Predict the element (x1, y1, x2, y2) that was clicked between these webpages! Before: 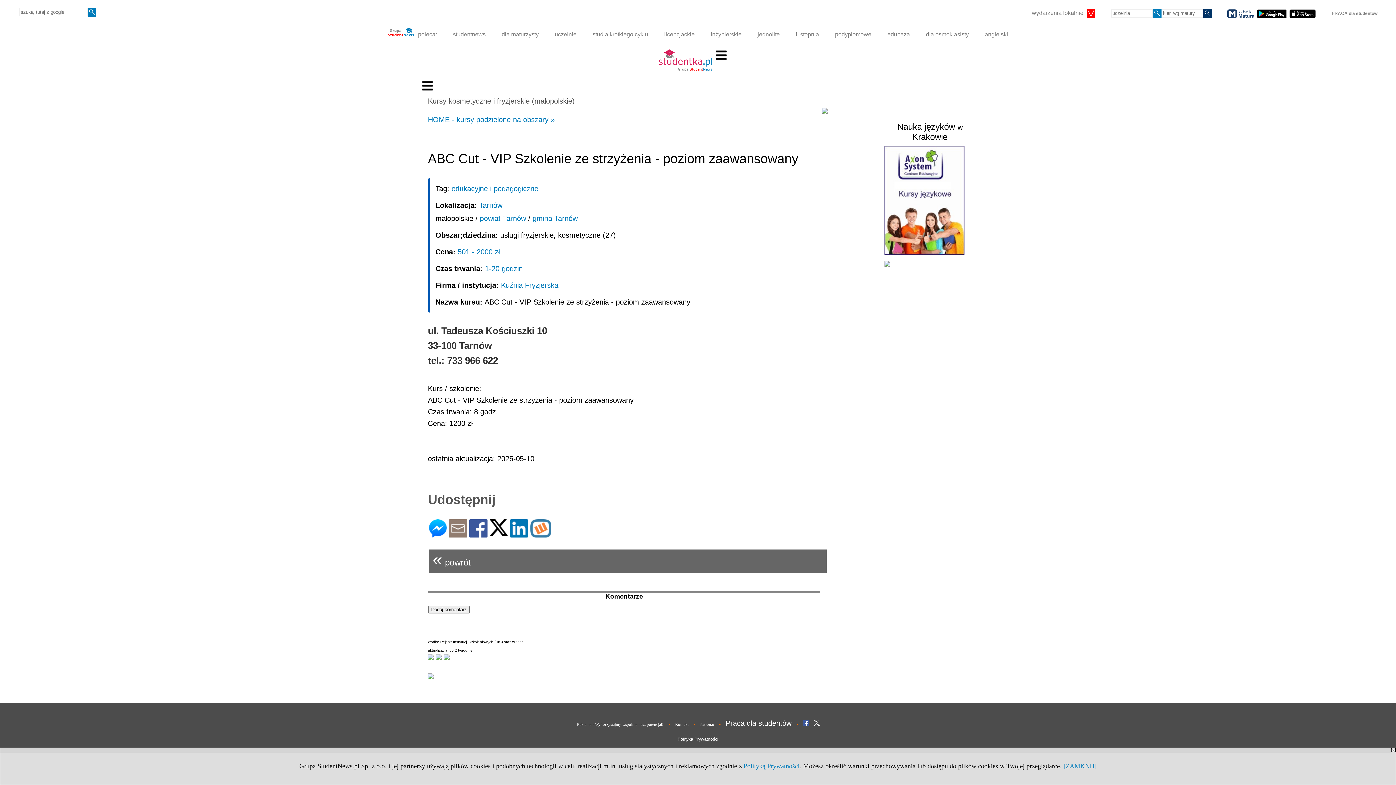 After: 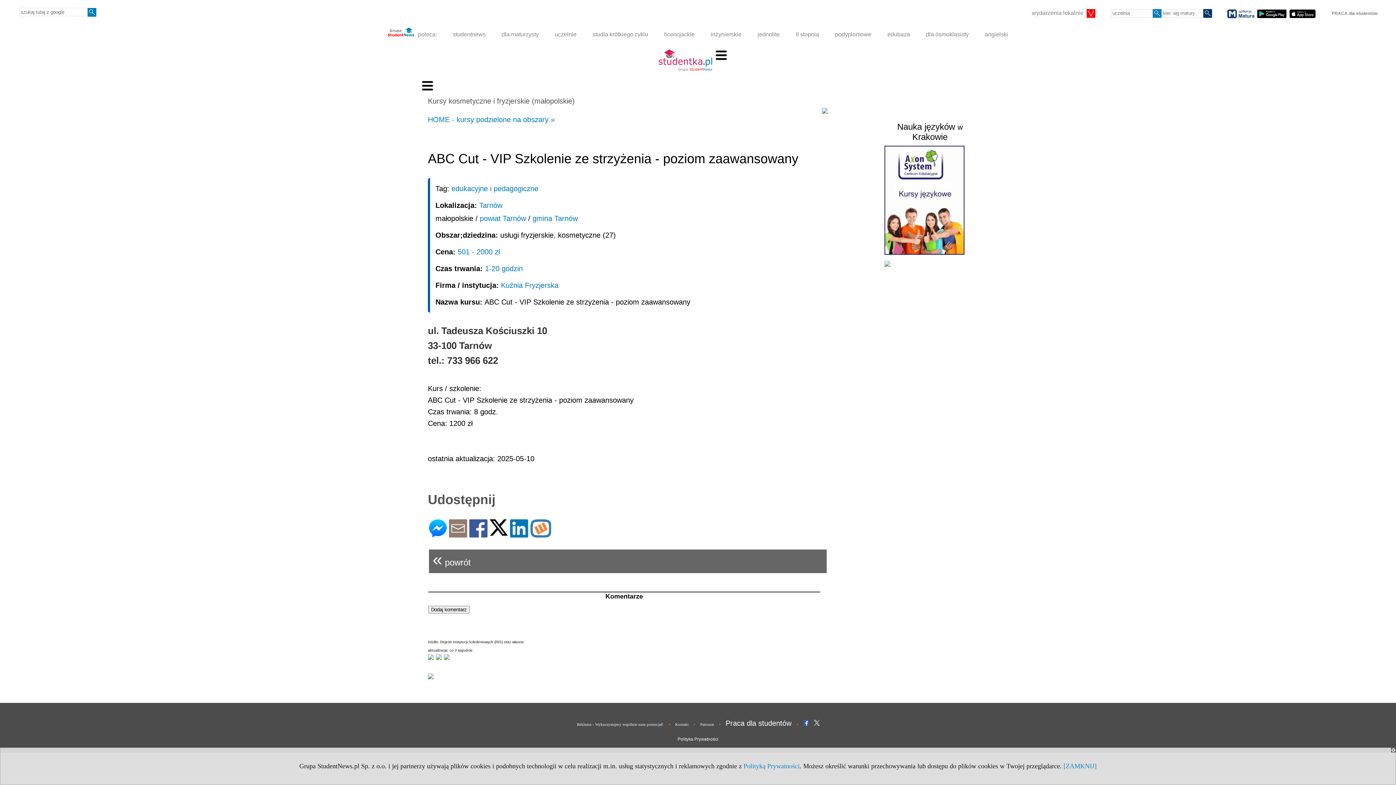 Action: bbox: (530, 529, 551, 539)